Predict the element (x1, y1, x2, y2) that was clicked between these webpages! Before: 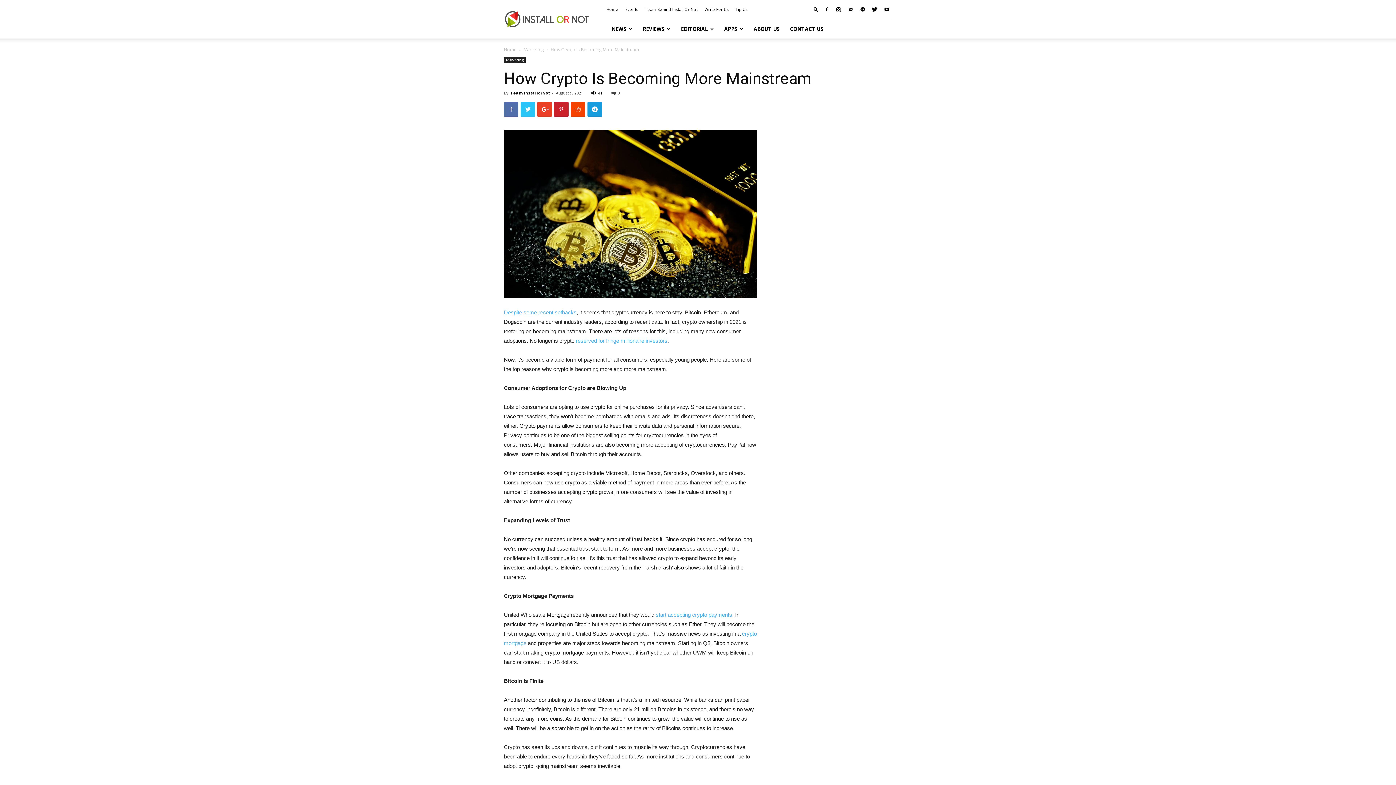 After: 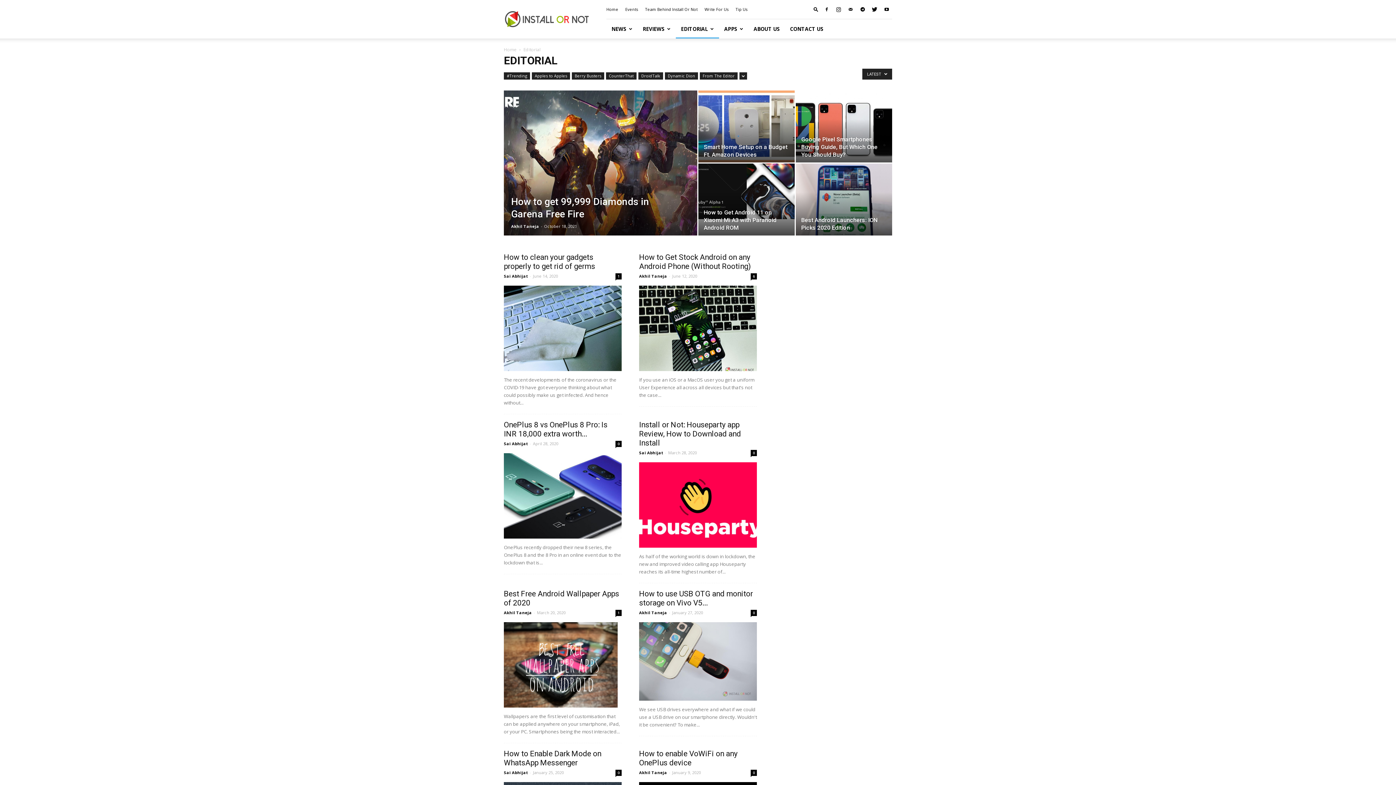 Action: bbox: (676, 19, 719, 38) label: EDITORIAL